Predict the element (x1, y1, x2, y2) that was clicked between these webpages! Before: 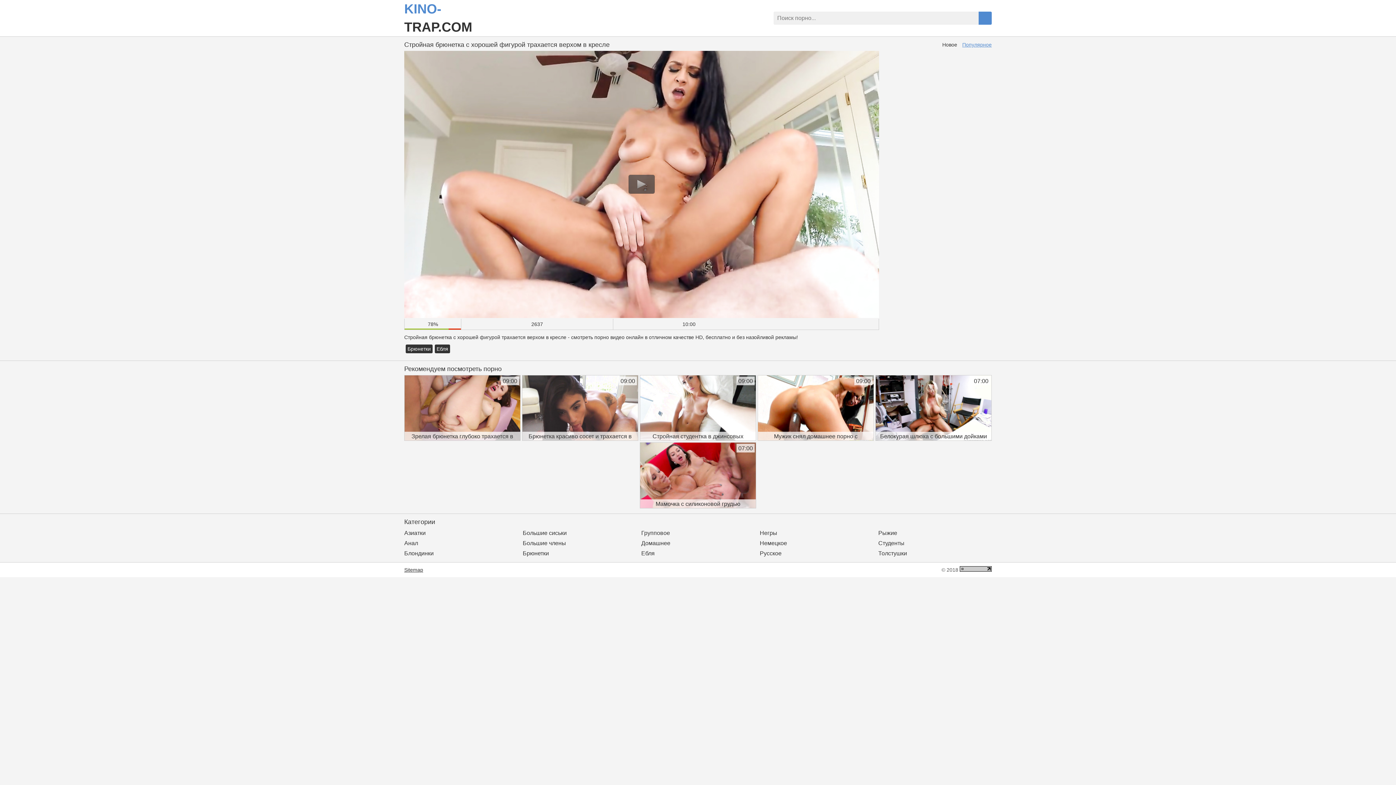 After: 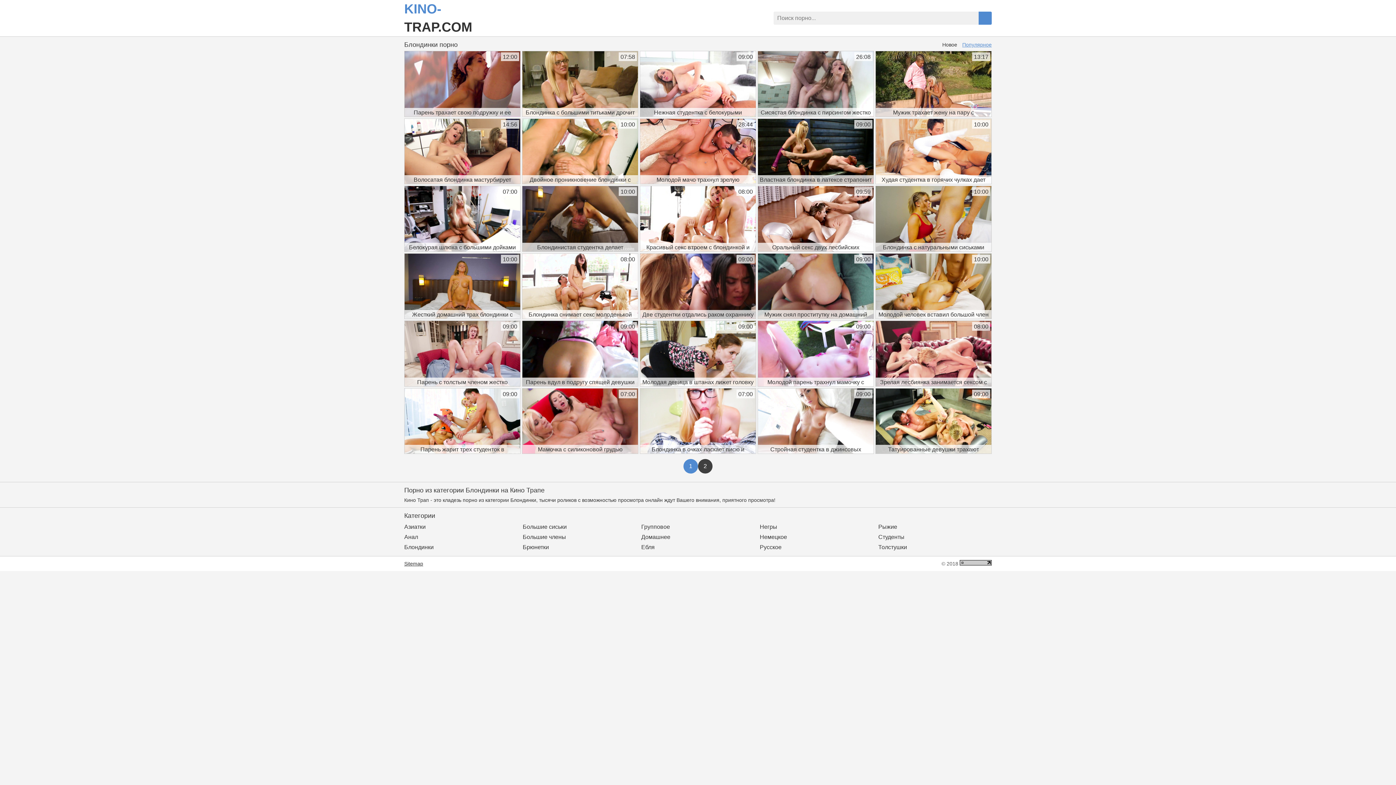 Action: bbox: (404, 549, 517, 558) label: Блондинки